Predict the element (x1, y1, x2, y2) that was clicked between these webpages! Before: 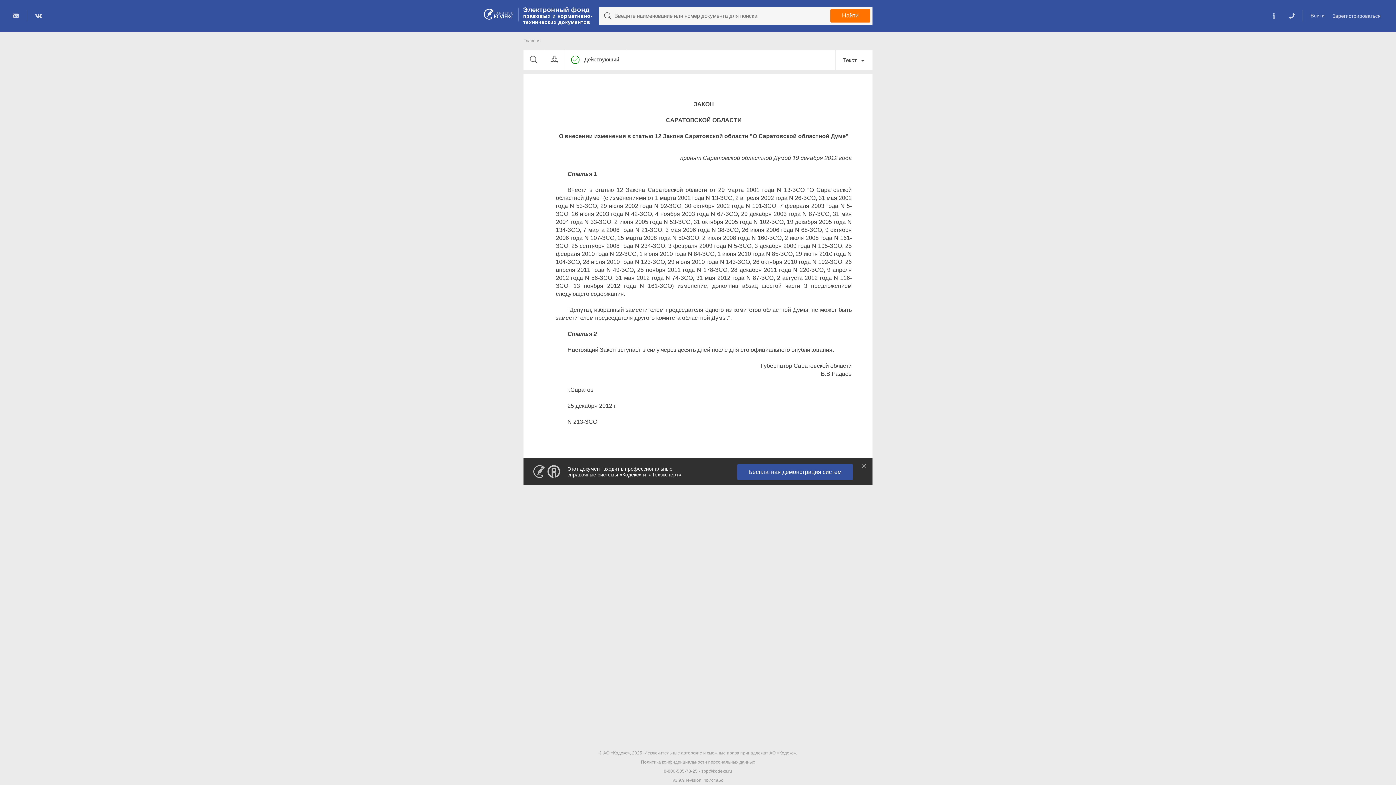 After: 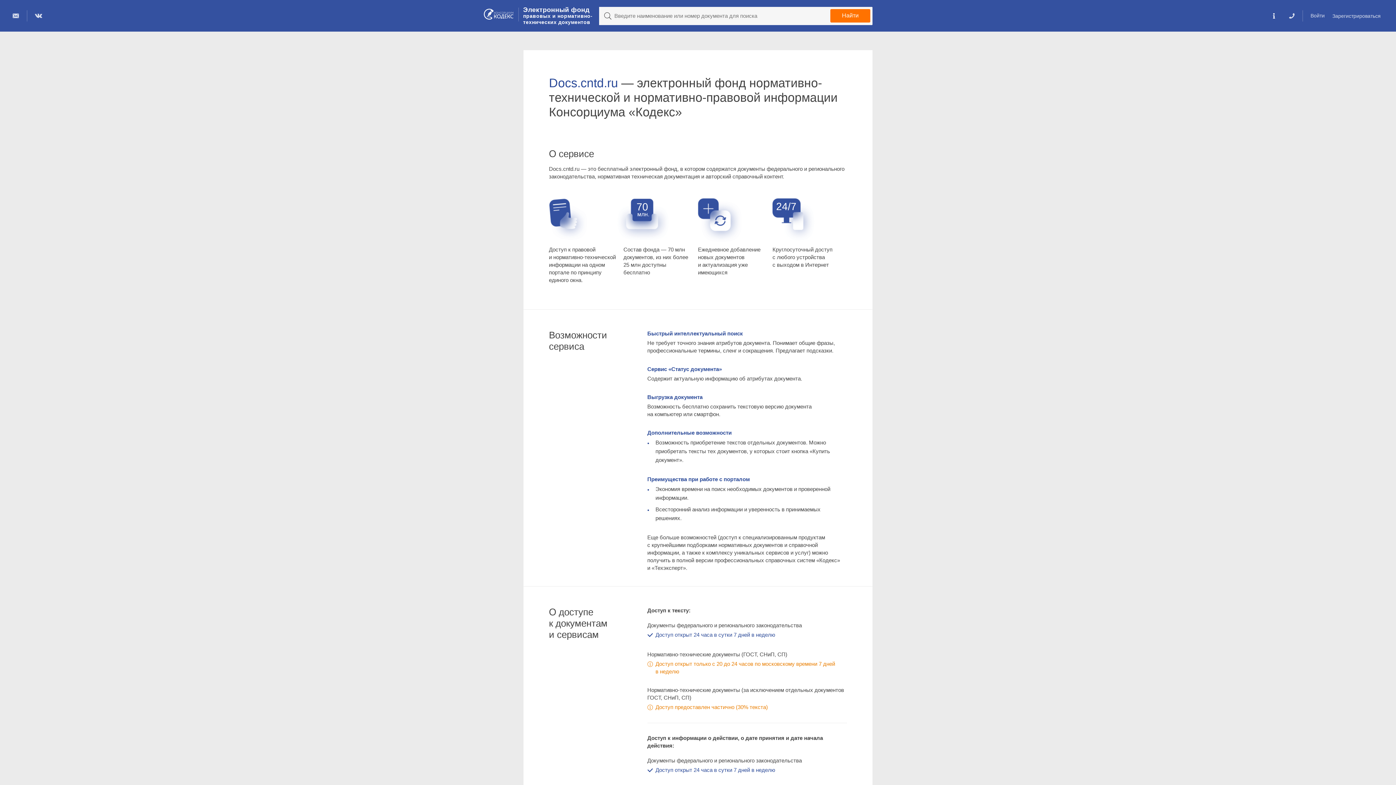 Action: bbox: (1269, 10, 1278, 21)